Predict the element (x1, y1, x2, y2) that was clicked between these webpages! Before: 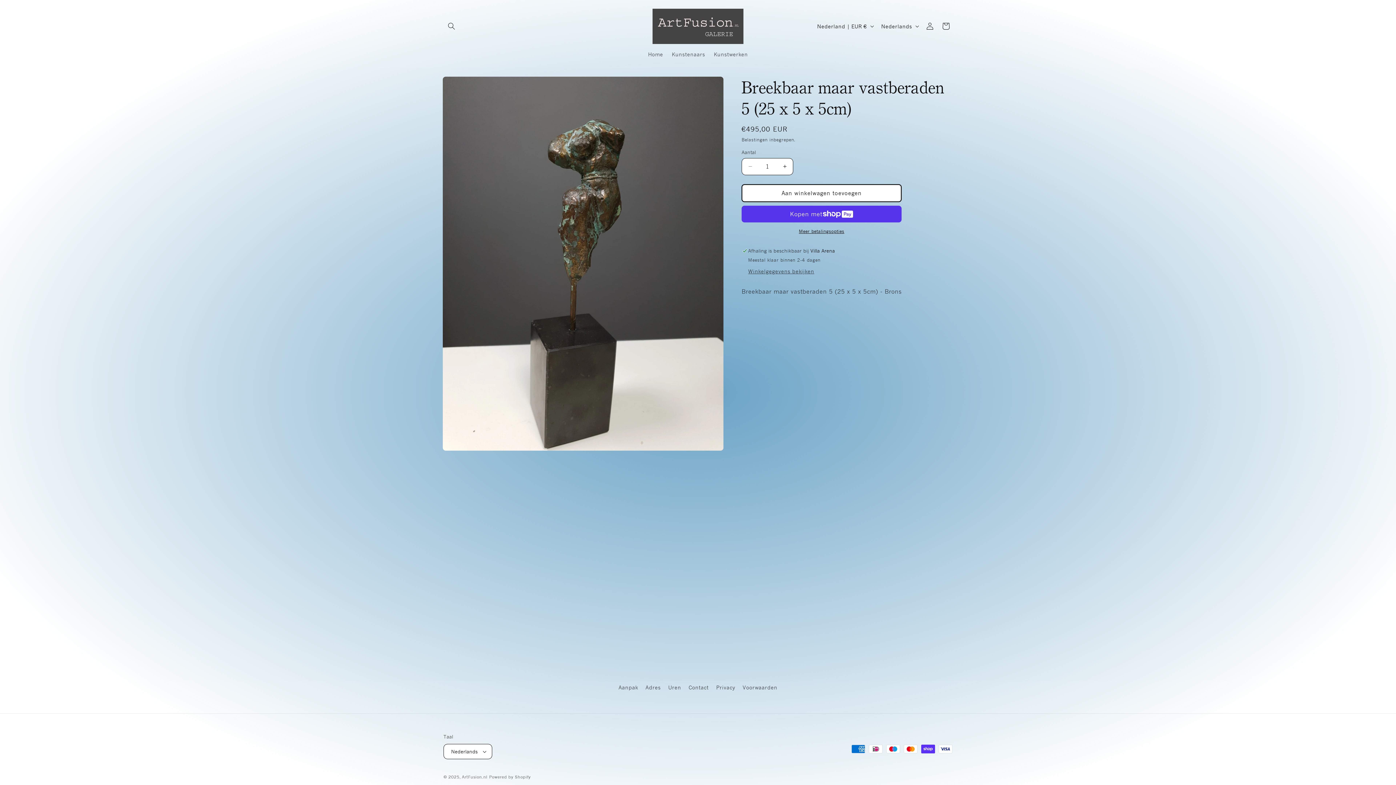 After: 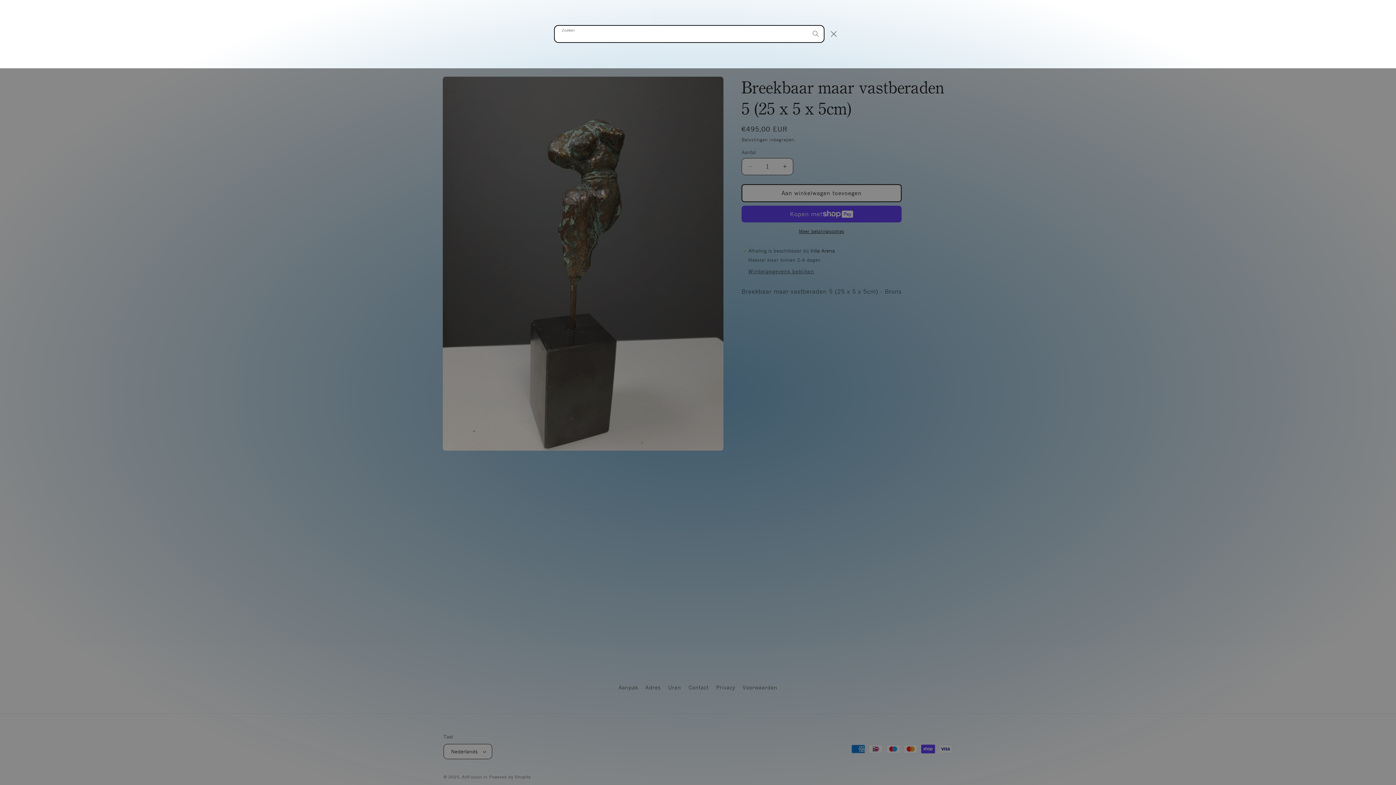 Action: bbox: (443, 18, 459, 34) label: Zoeken